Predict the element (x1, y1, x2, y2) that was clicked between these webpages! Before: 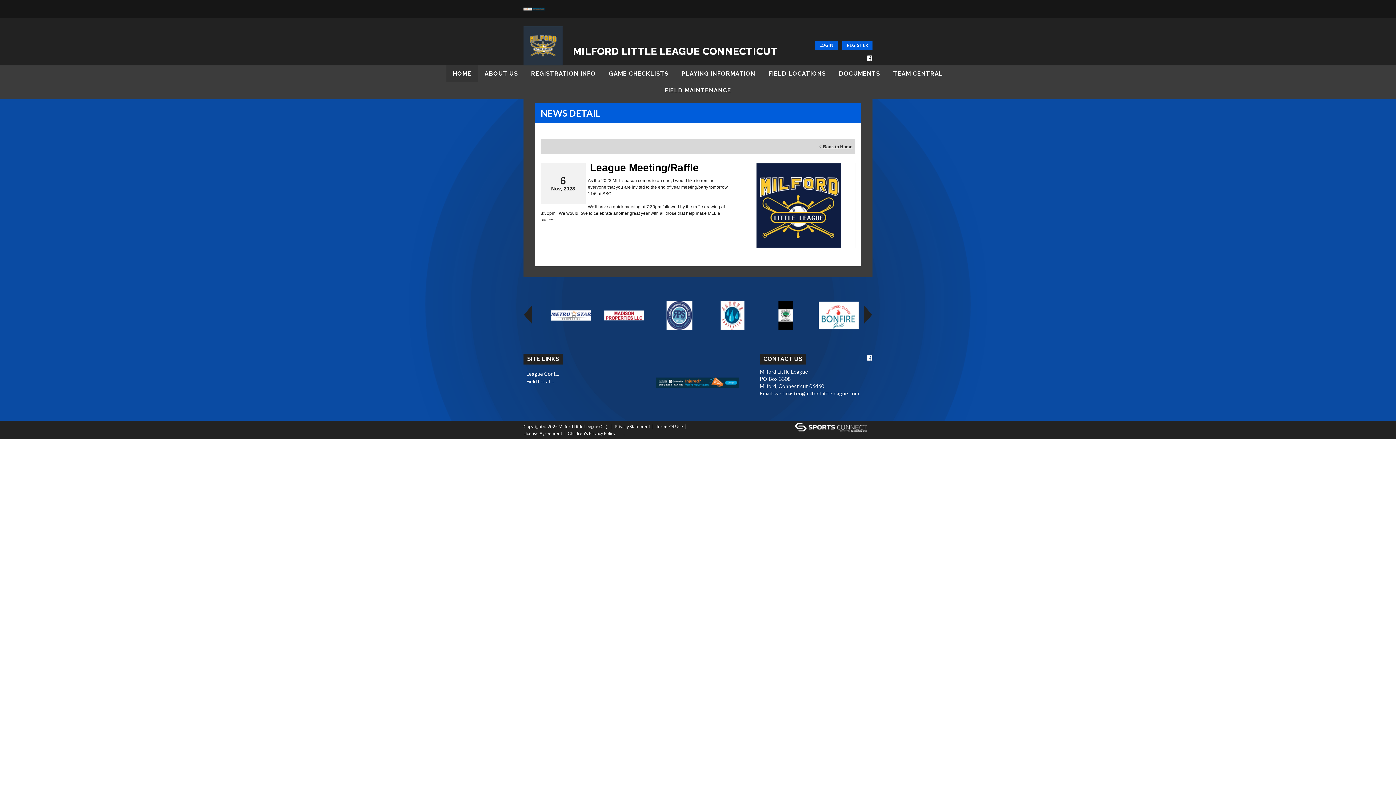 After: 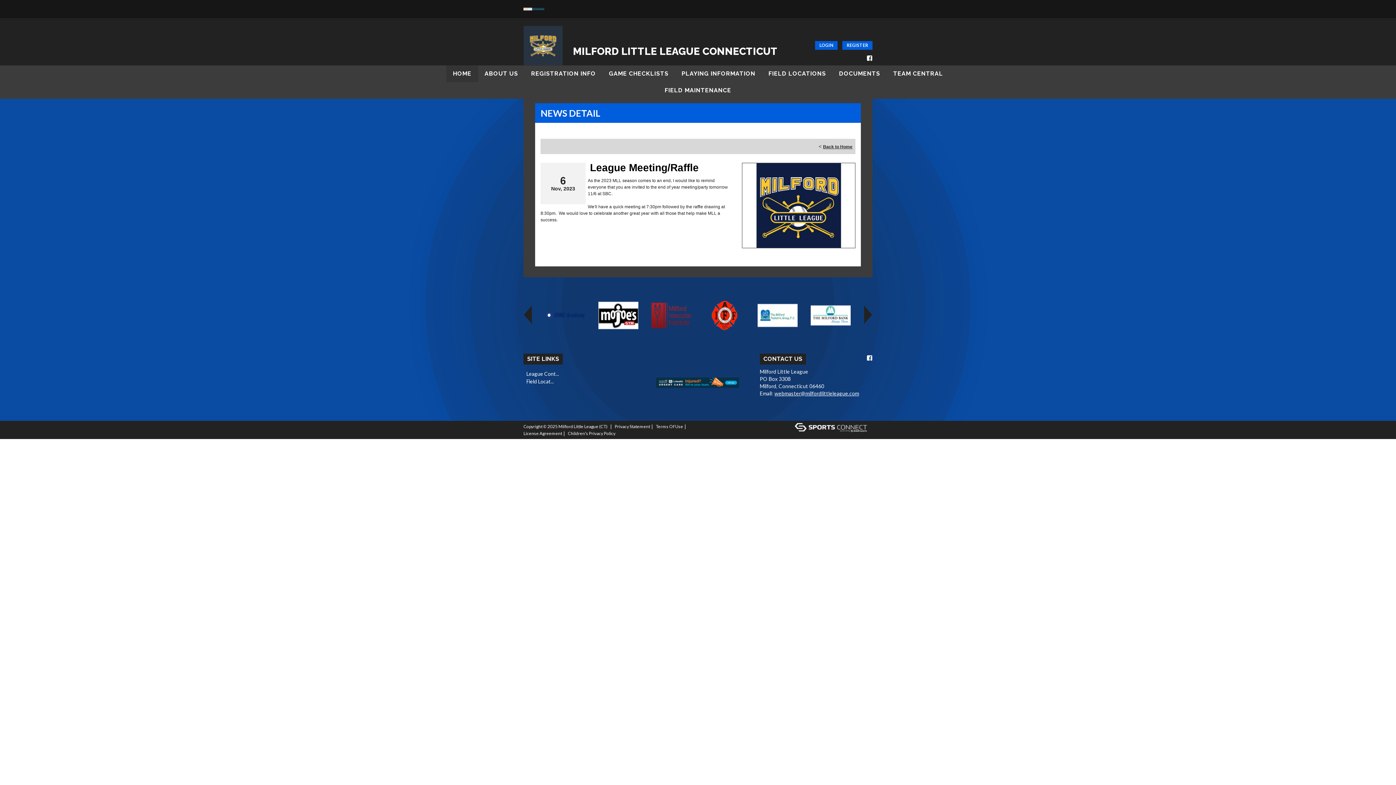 Action: bbox: (794, 424, 867, 430)